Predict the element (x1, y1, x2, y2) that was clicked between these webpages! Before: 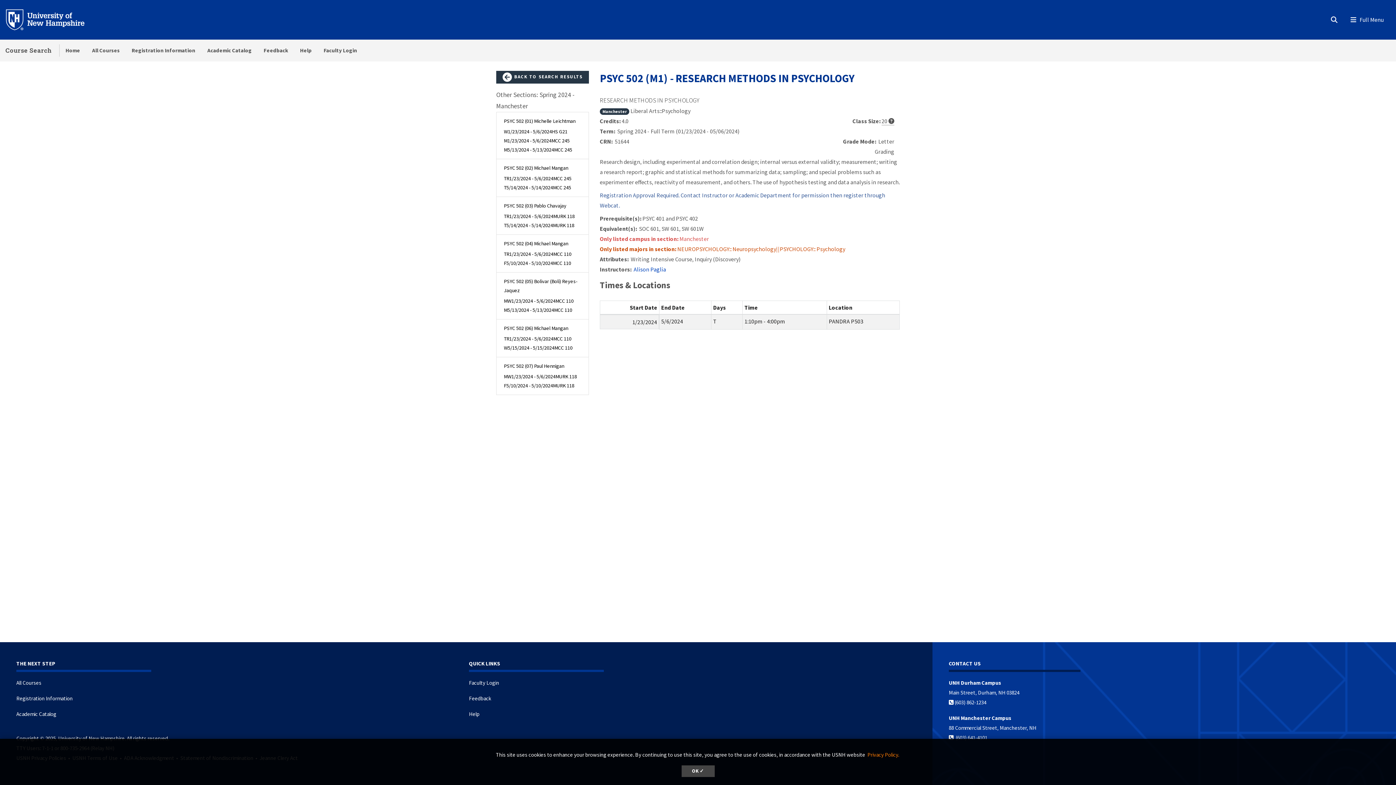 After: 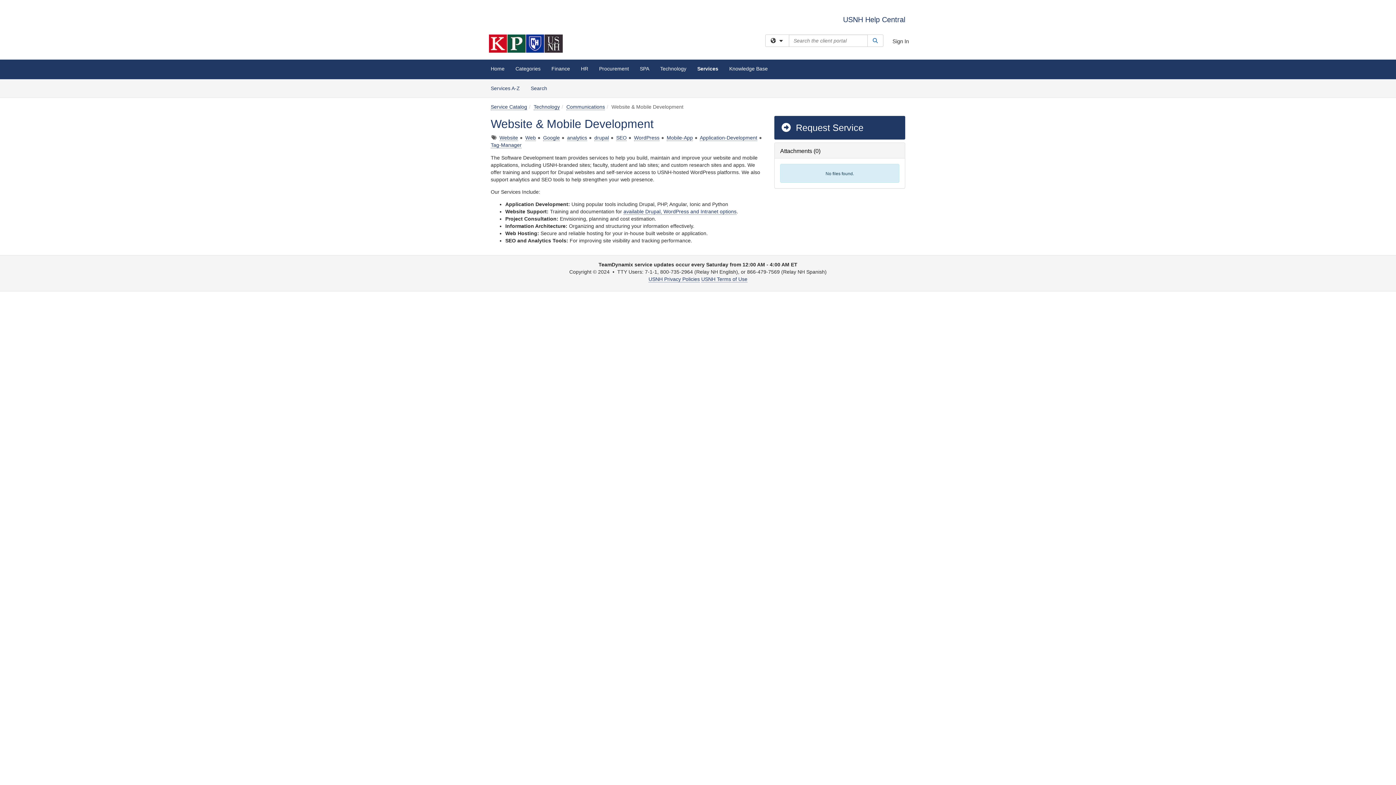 Action: bbox: (257, 39, 294, 61) label: Feedback